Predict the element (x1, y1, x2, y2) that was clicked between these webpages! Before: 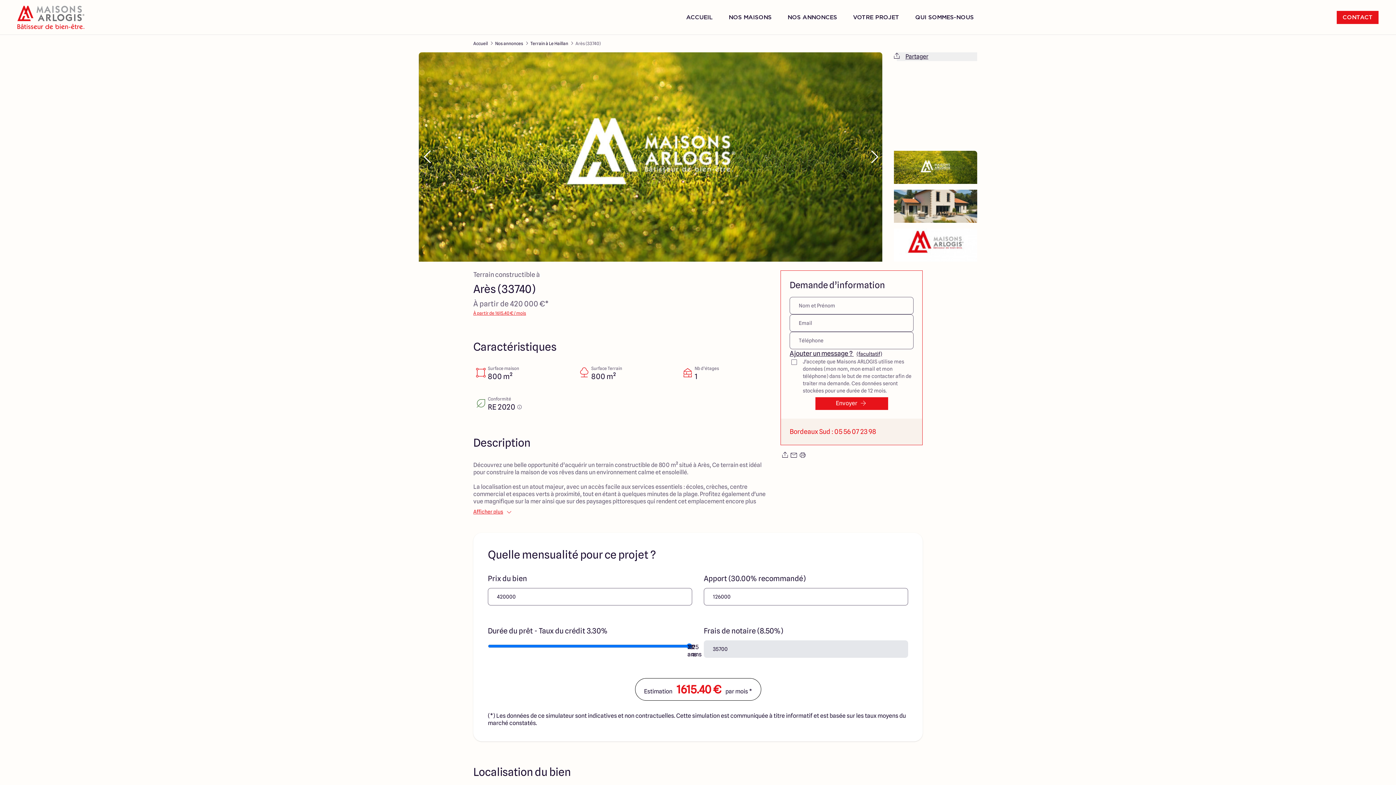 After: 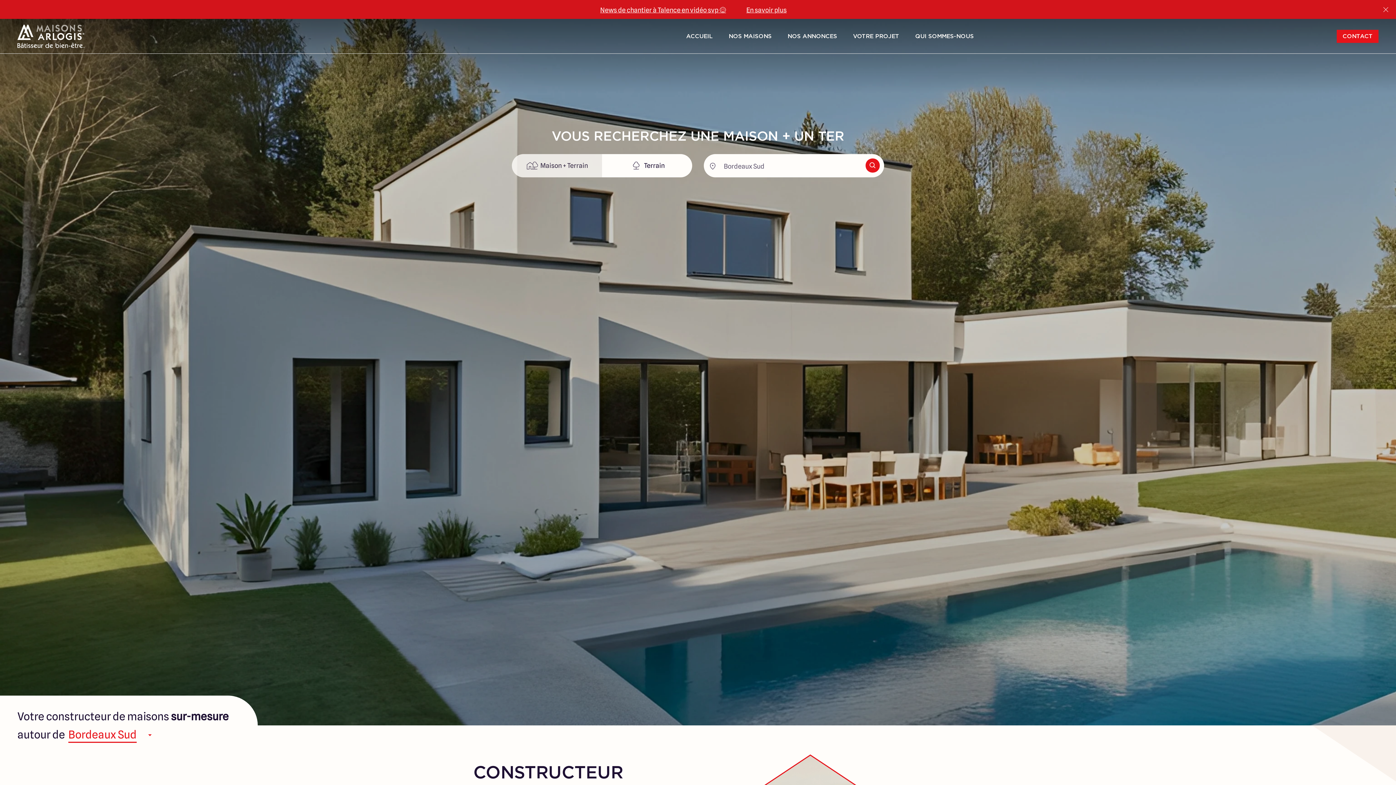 Action: bbox: (686, 14, 712, 20) label: ACCUEIL